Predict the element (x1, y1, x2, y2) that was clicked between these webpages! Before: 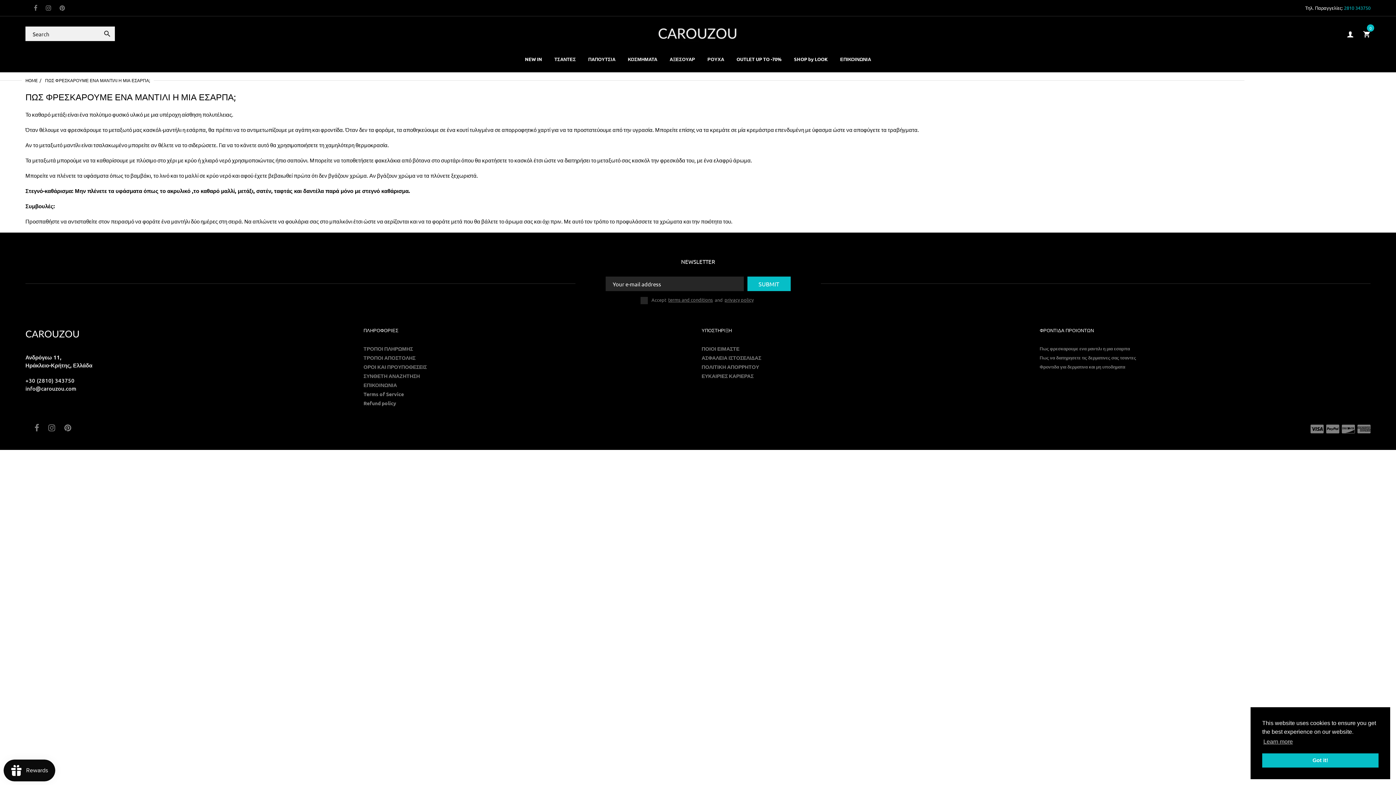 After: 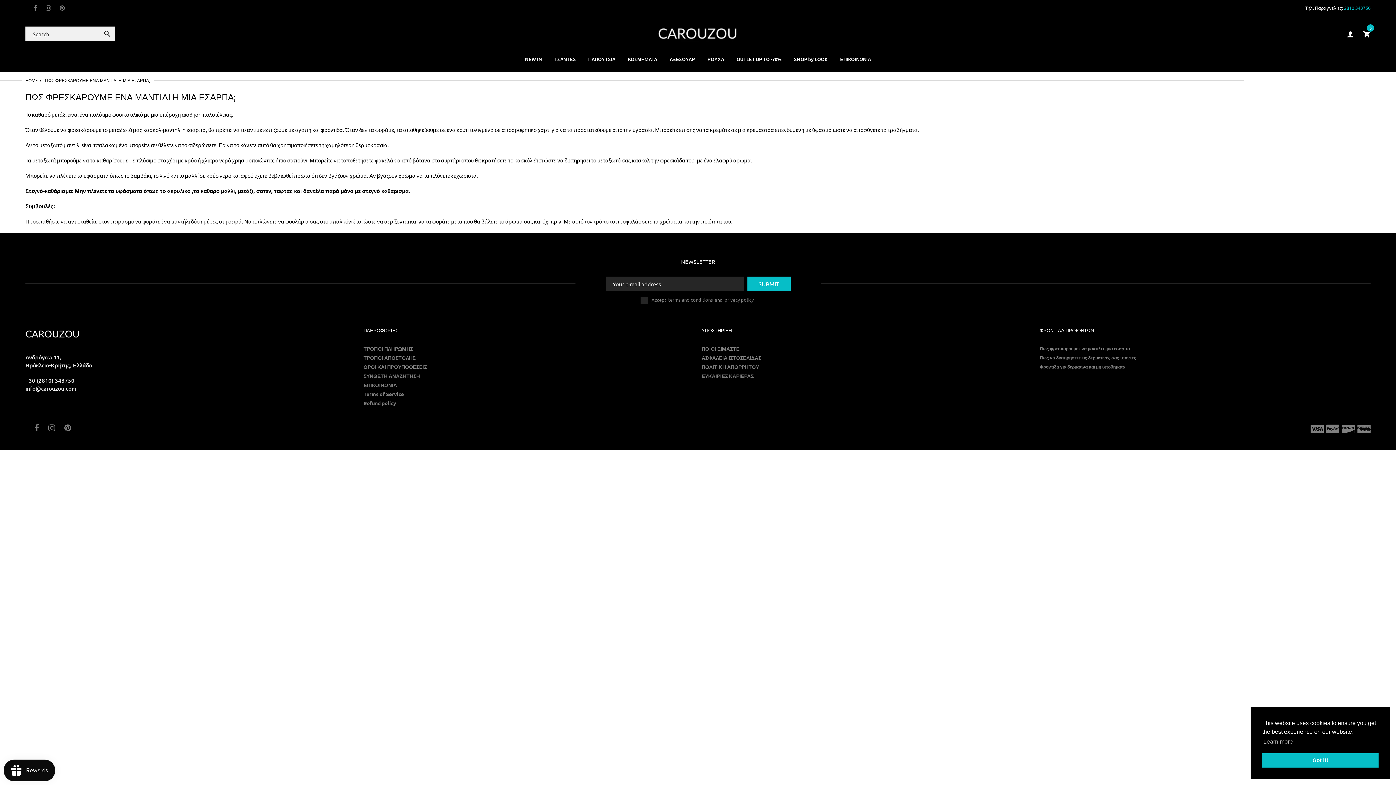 Action: bbox: (64, 424, 71, 431)